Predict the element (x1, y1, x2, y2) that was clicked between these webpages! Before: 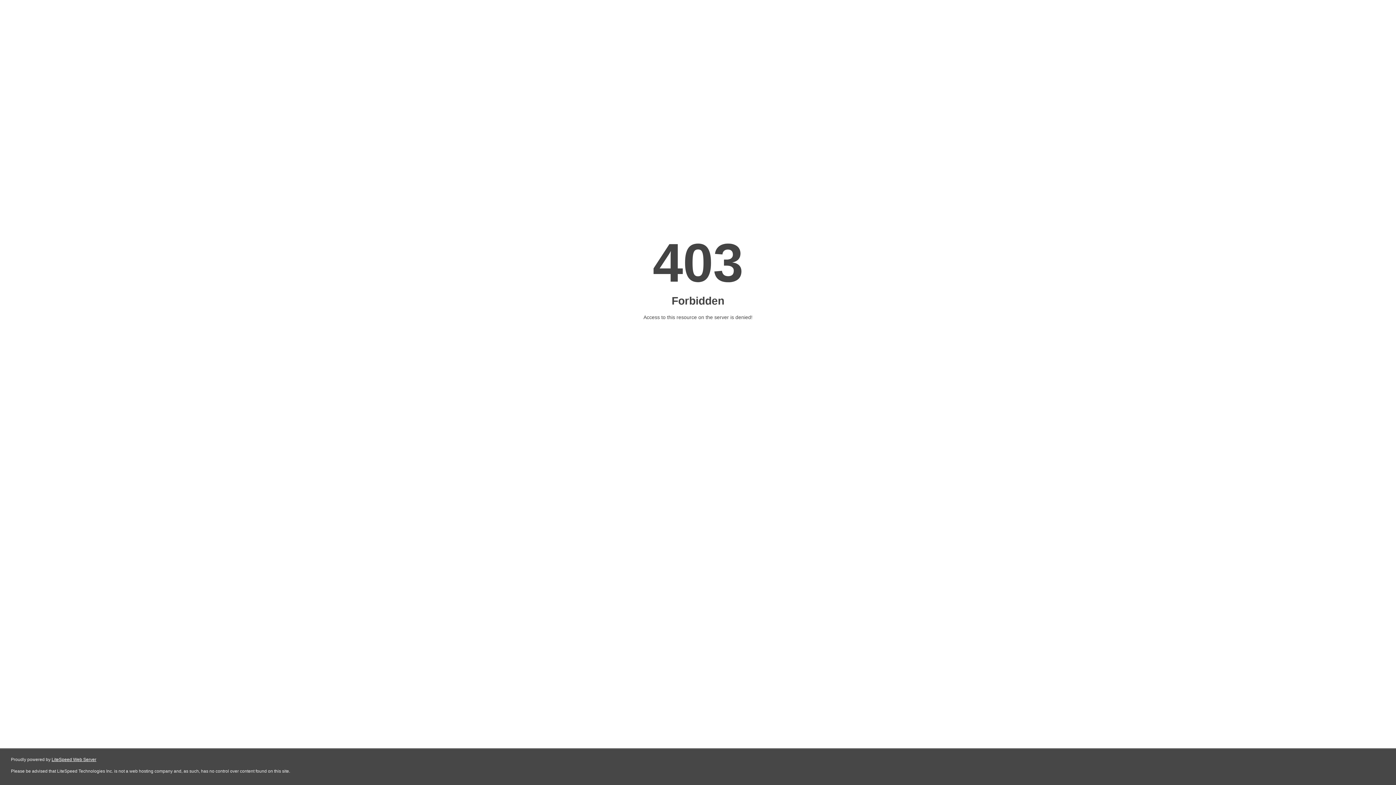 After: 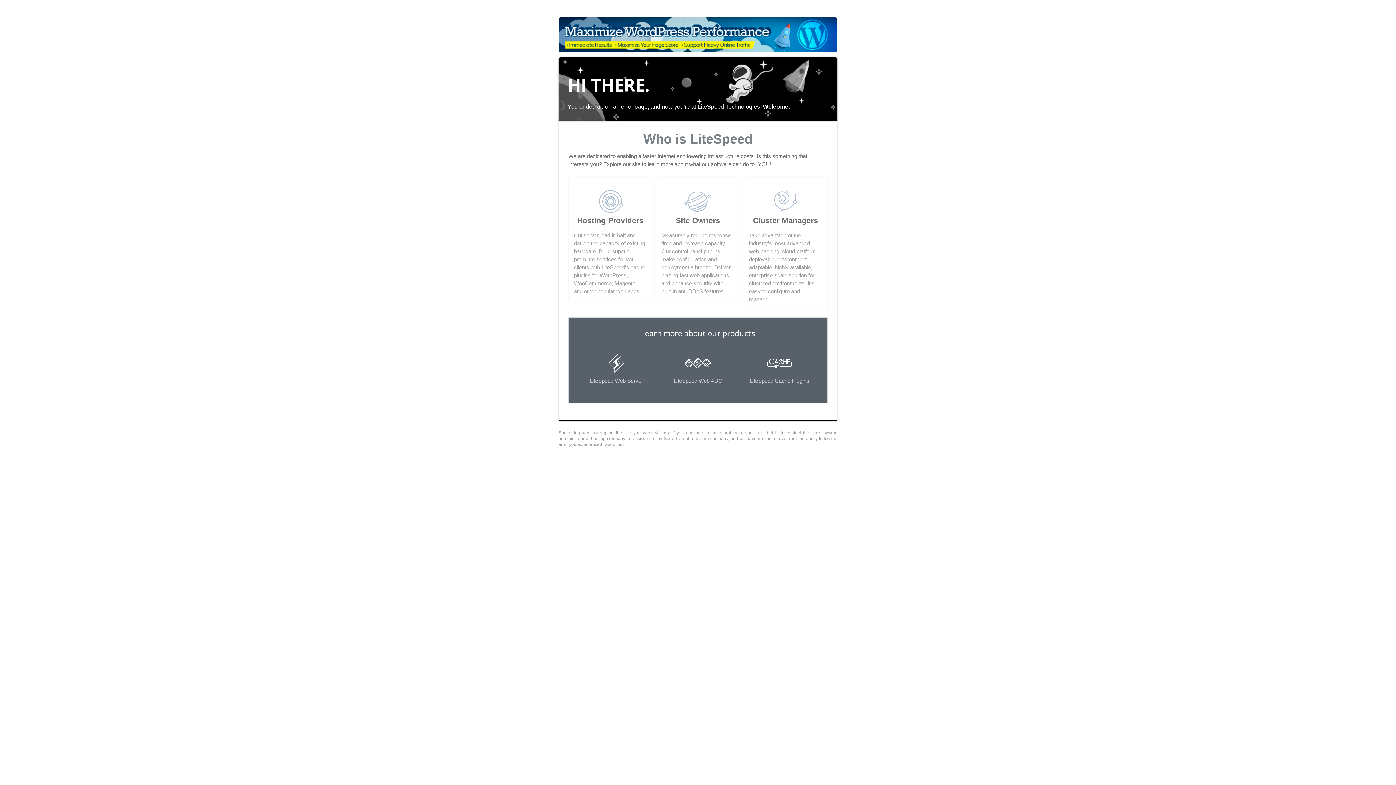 Action: bbox: (51, 757, 96, 762) label: LiteSpeed Web Server